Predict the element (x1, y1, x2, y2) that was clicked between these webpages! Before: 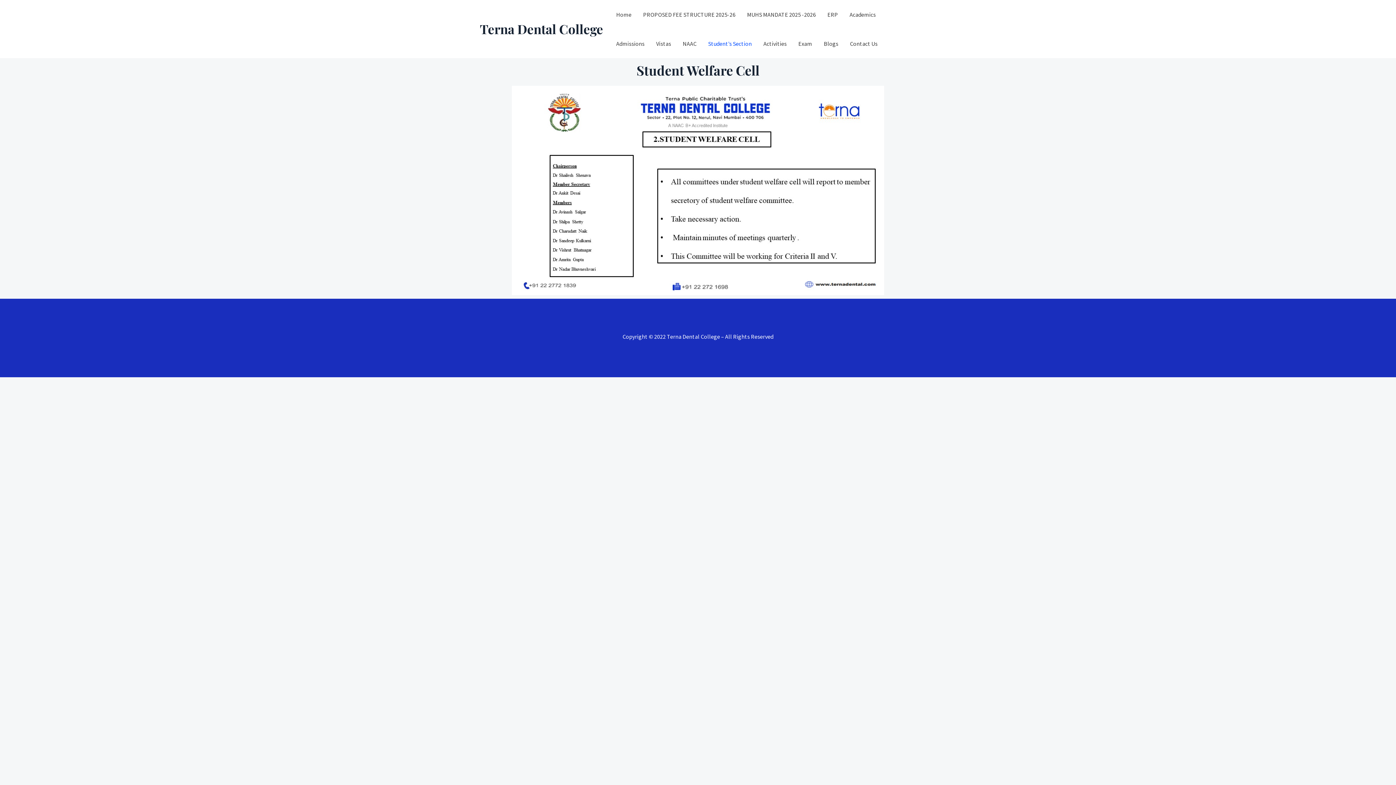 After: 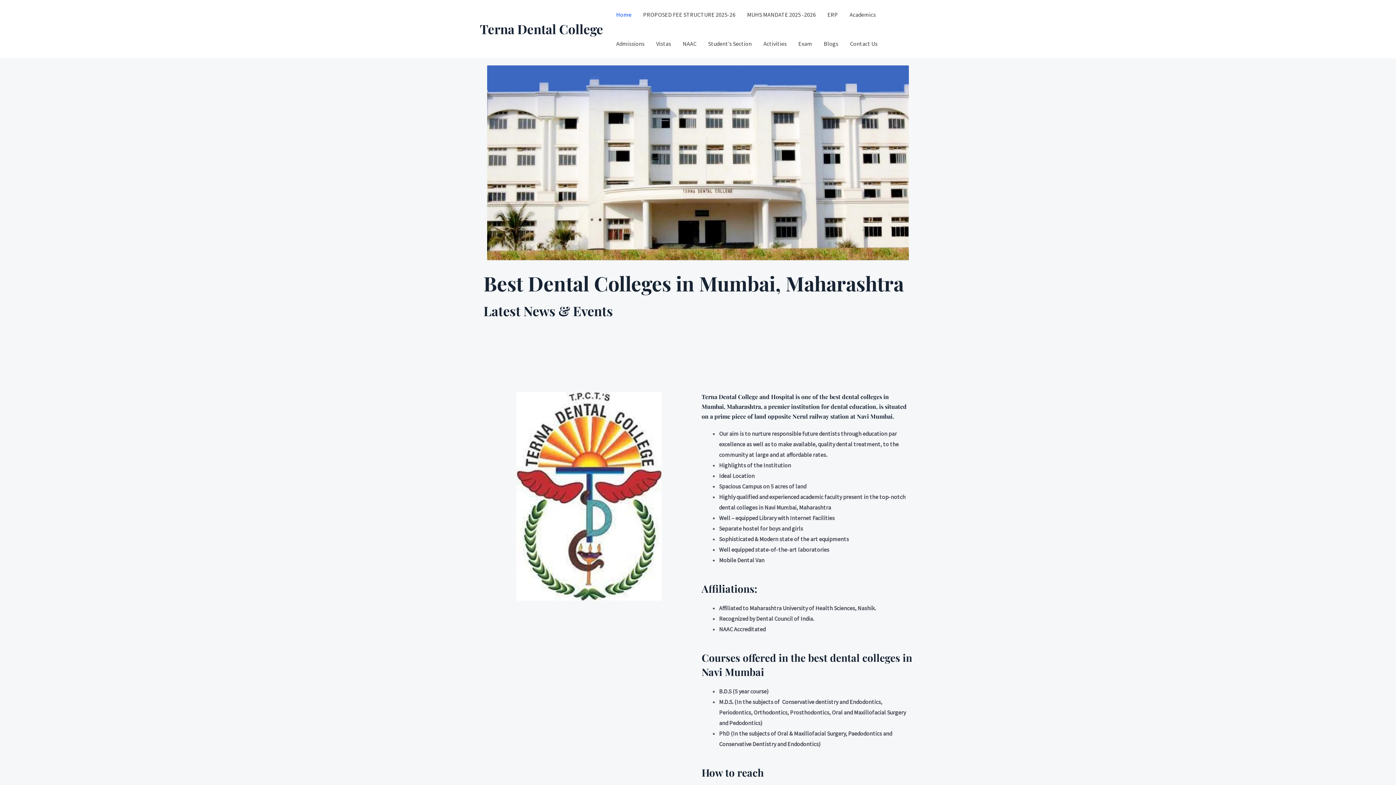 Action: bbox: (480, 20, 603, 37) label: Terna Dental College